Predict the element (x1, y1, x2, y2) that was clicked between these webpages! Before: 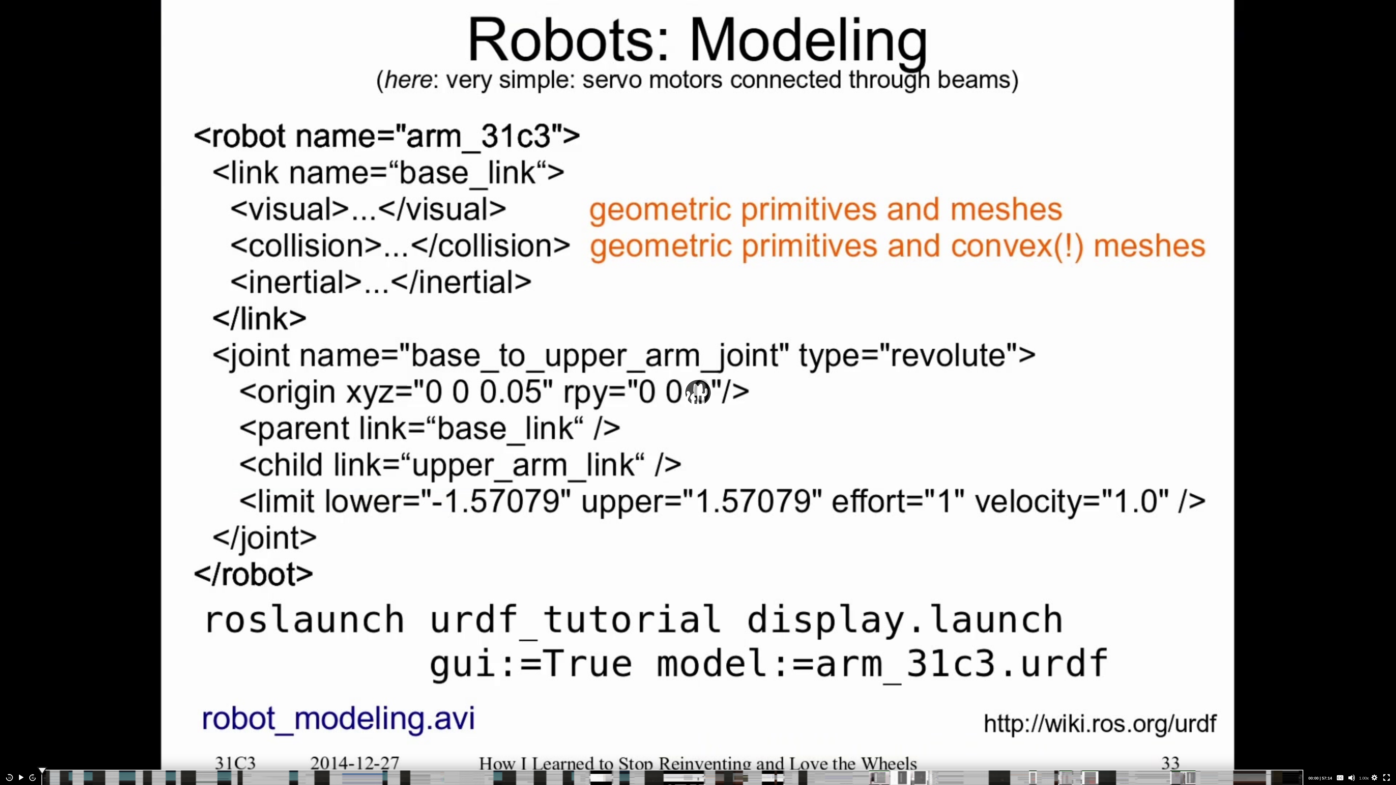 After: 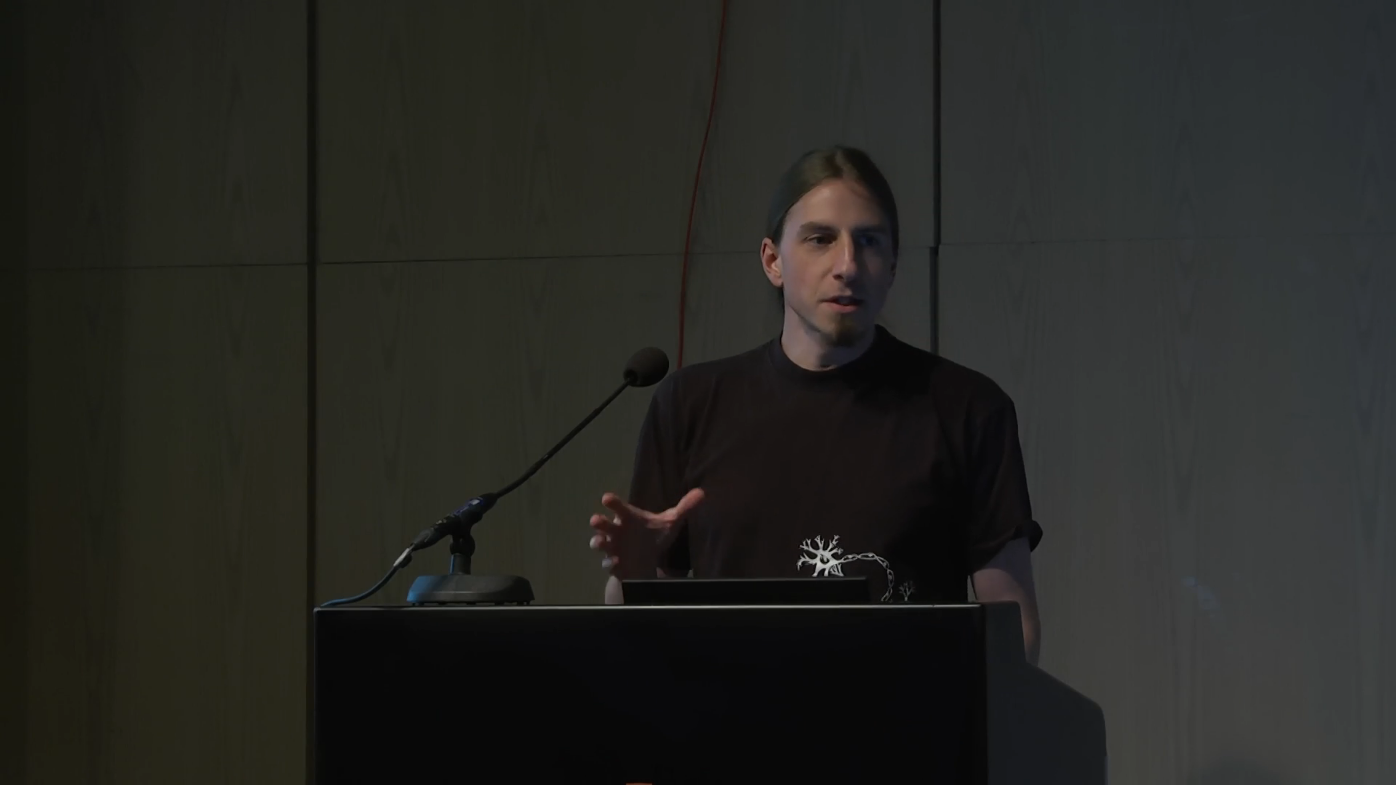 Action: bbox: (17, 774, 24, 781) label: Play